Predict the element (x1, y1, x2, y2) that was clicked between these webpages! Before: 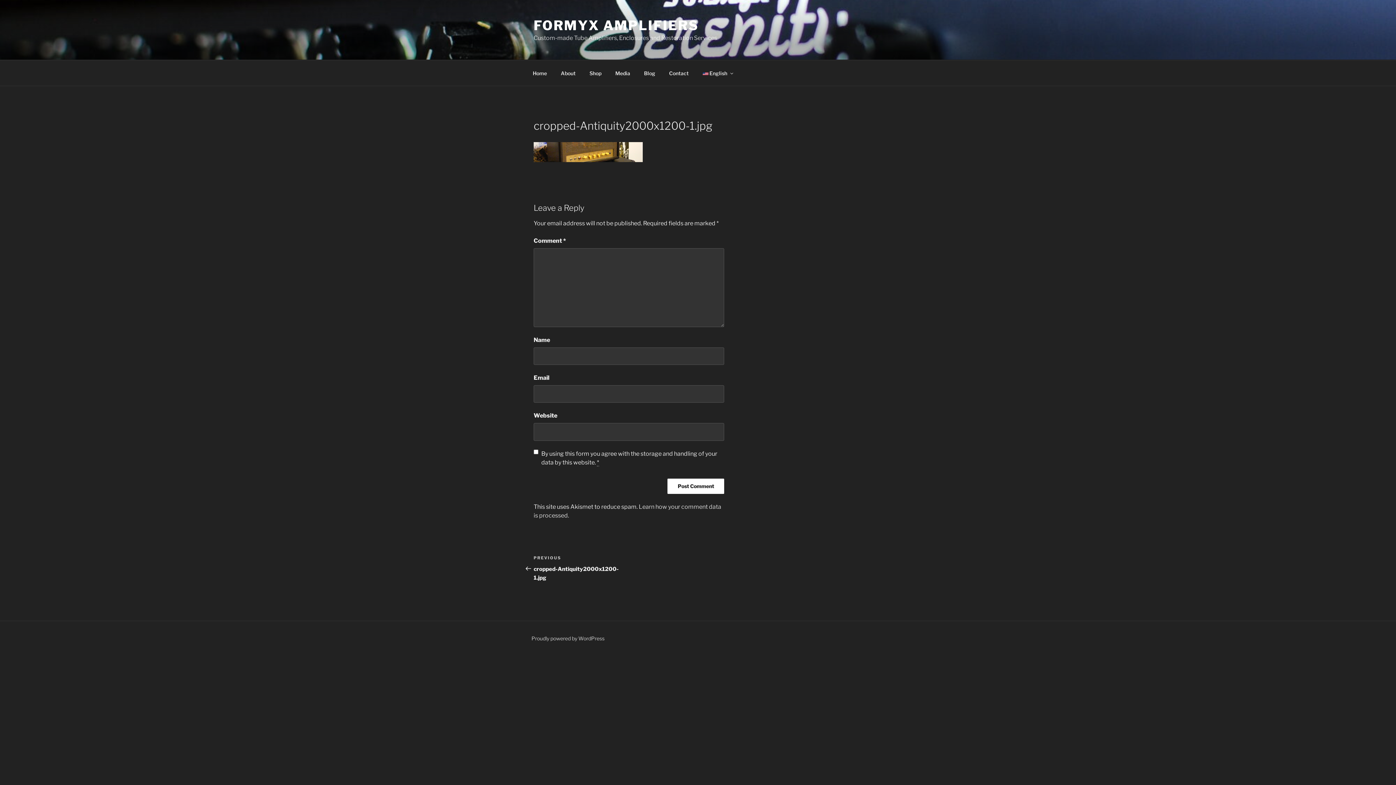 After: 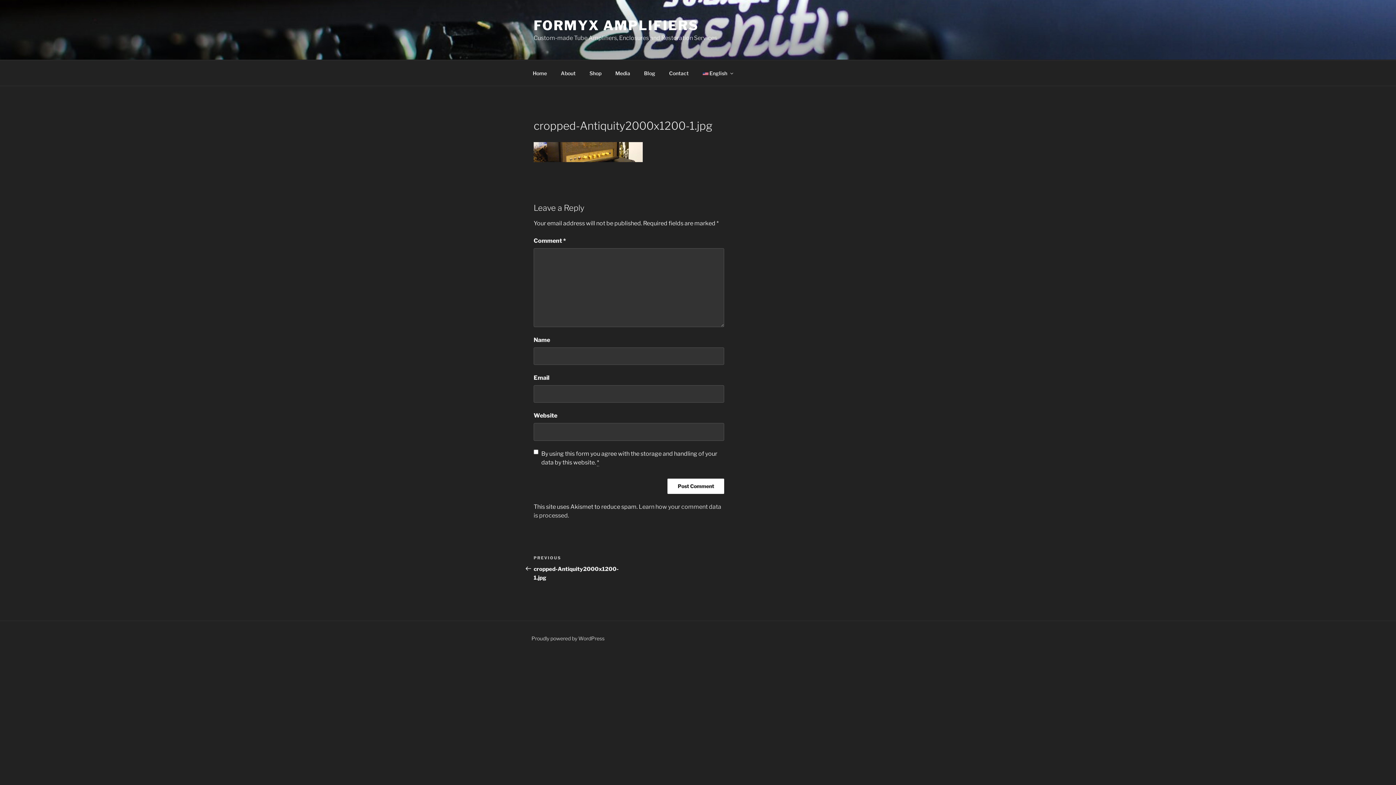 Action: bbox: (533, 555, 629, 581) label: Previous Post
PREVIOUS
cropped-Antiquity2000x1200-1.jpg